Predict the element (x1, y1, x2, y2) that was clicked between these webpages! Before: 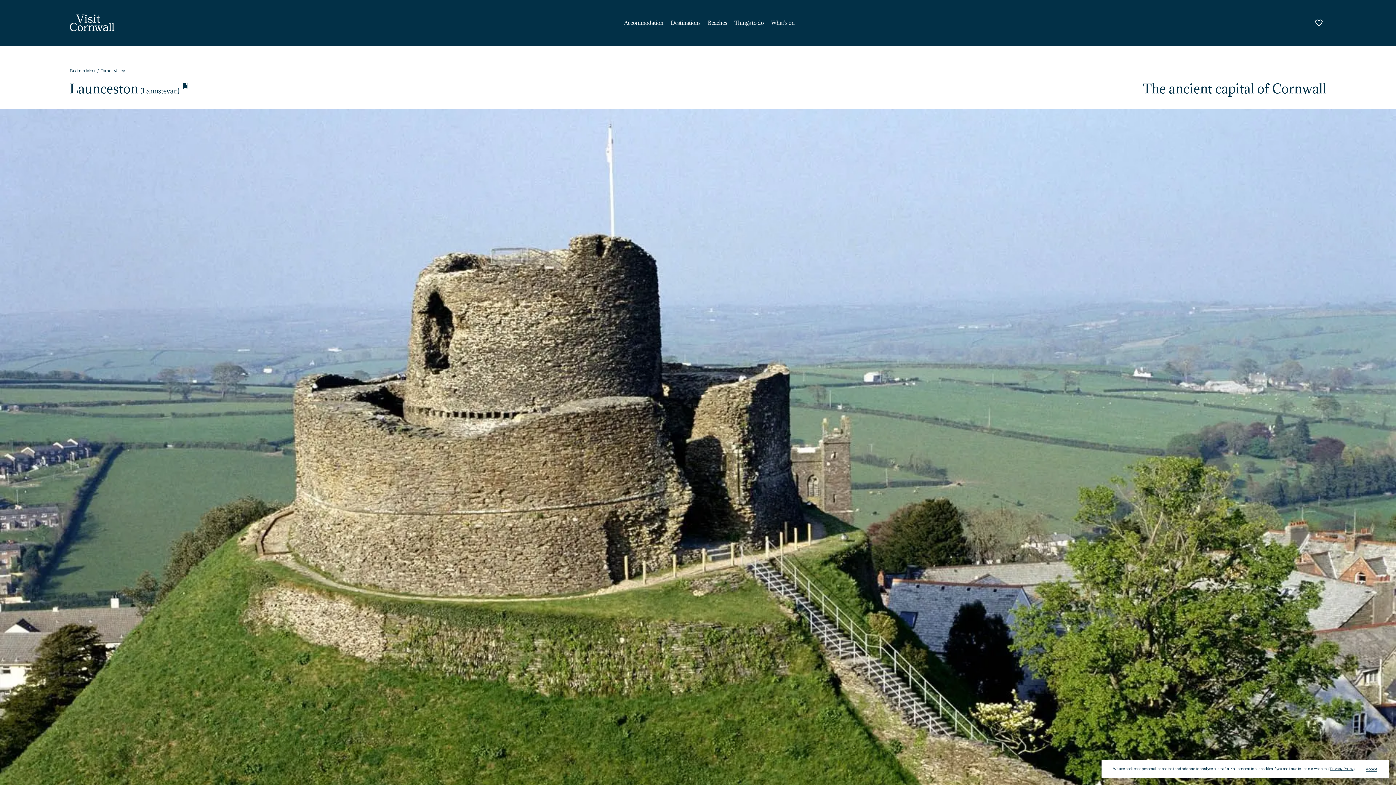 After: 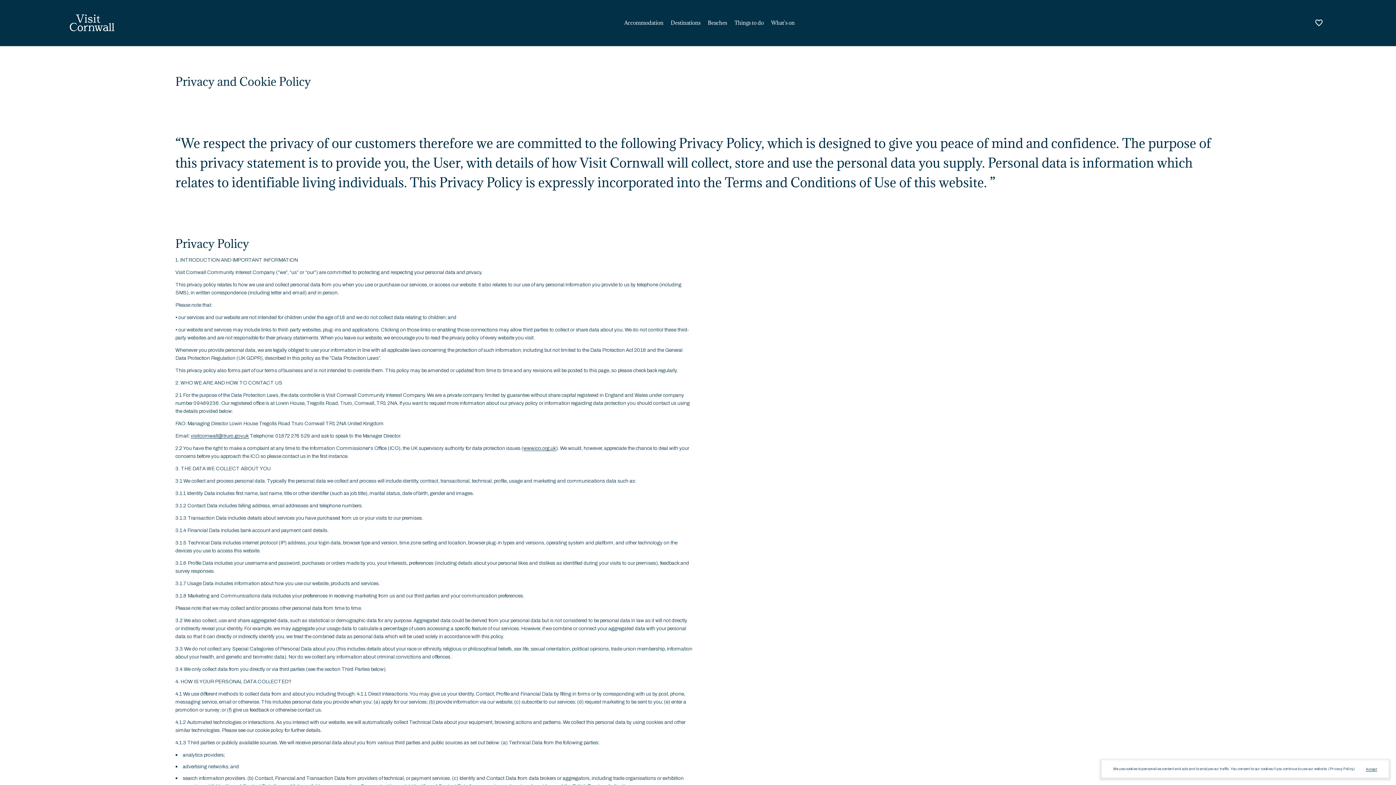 Action: bbox: (1330, 767, 1353, 771) label: Privacy Policy